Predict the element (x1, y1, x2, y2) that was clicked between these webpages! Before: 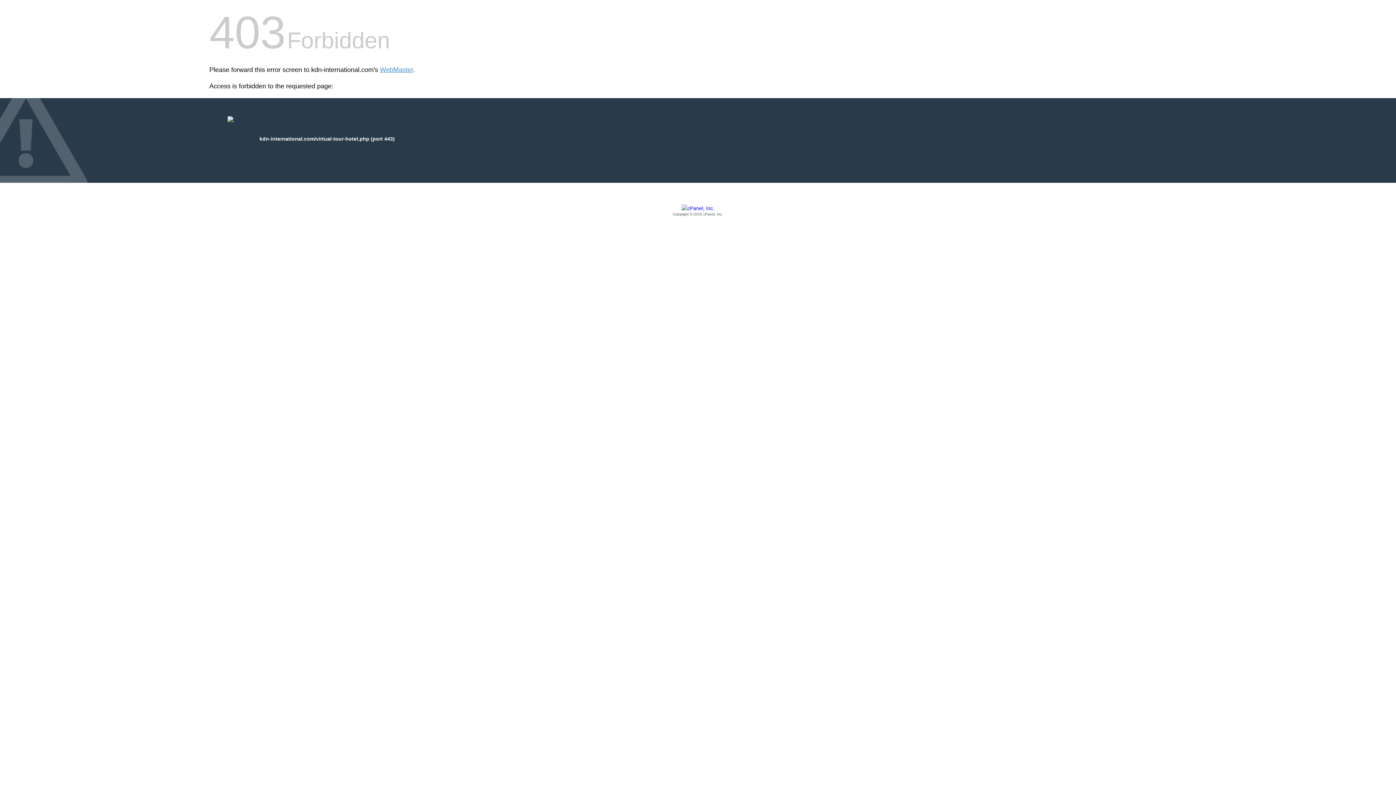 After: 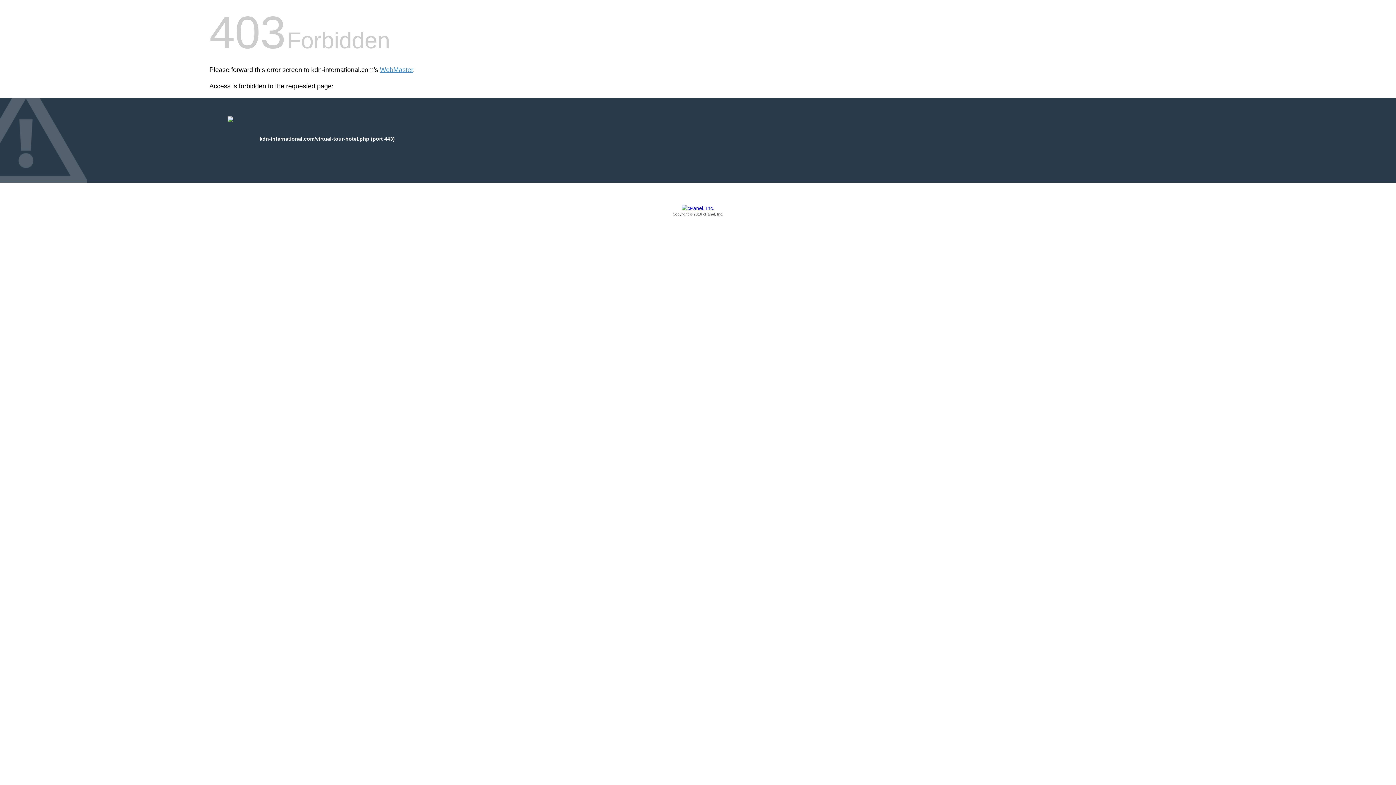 Action: bbox: (209, 205, 1186, 217) label: Copyright © 2016 cPanel, Inc.